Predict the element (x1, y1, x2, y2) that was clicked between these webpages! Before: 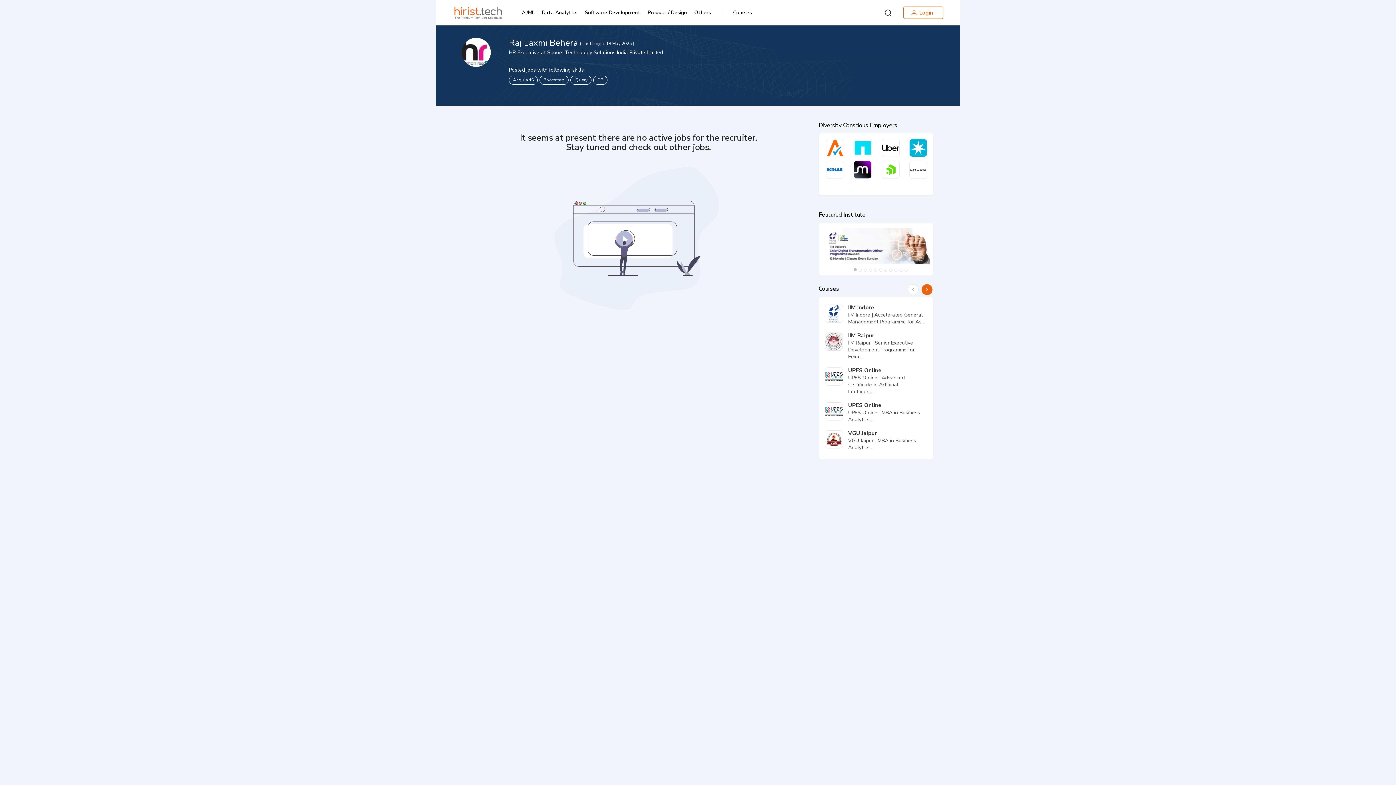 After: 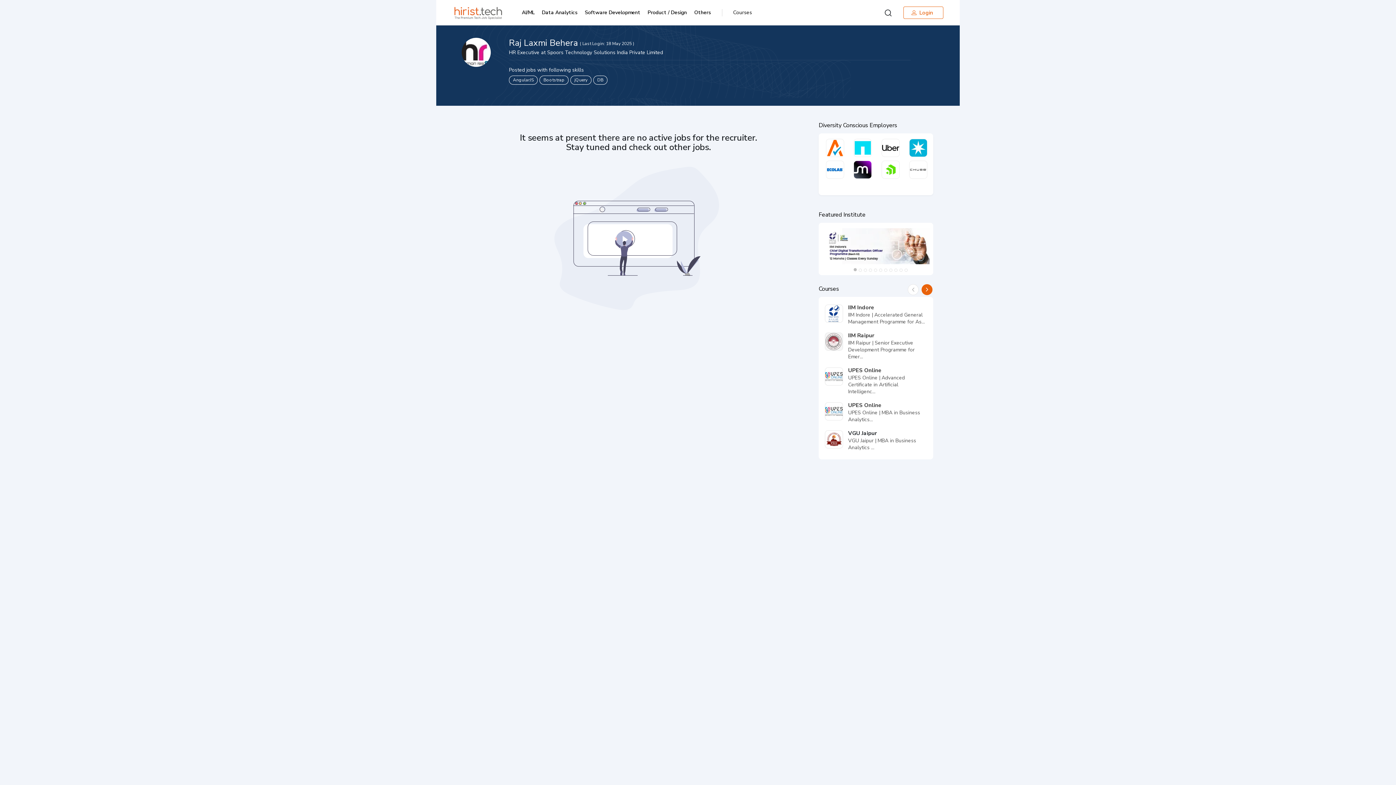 Action: bbox: (825, 430, 931, 451) label: VGU Jaipur

VGU Jaipur | MBA in Business Analytics ...